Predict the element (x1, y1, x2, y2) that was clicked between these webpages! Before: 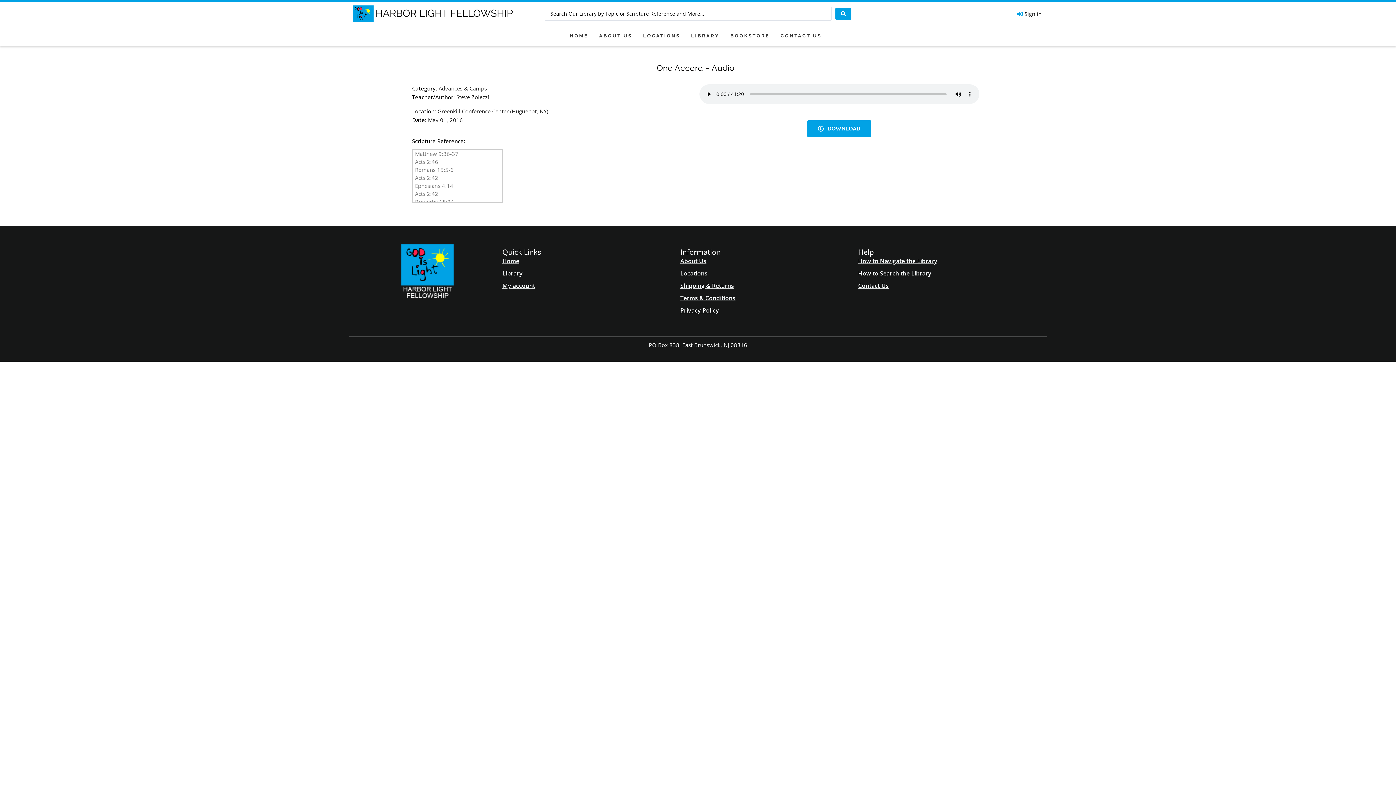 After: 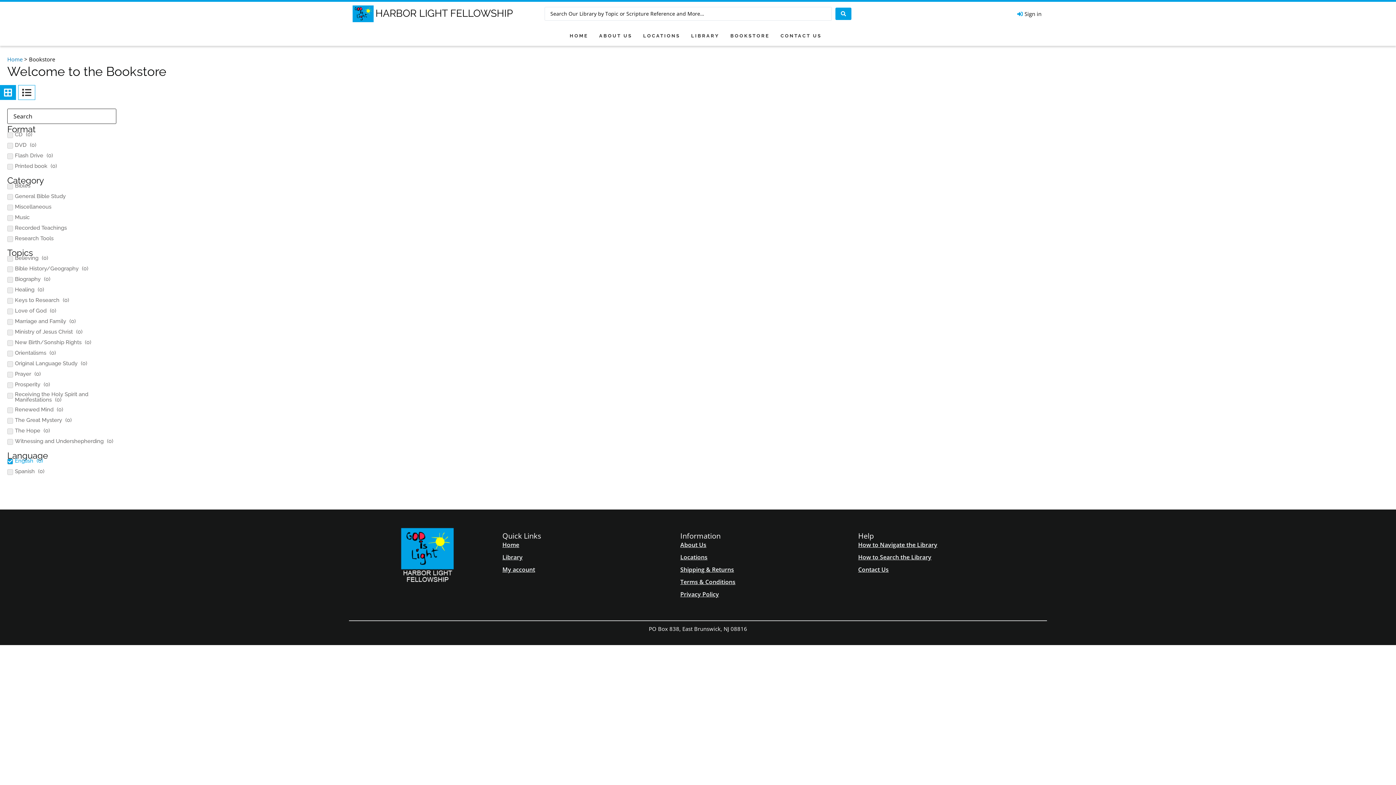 Action: bbox: (725, 29, 775, 42) label: BOOKSTORE